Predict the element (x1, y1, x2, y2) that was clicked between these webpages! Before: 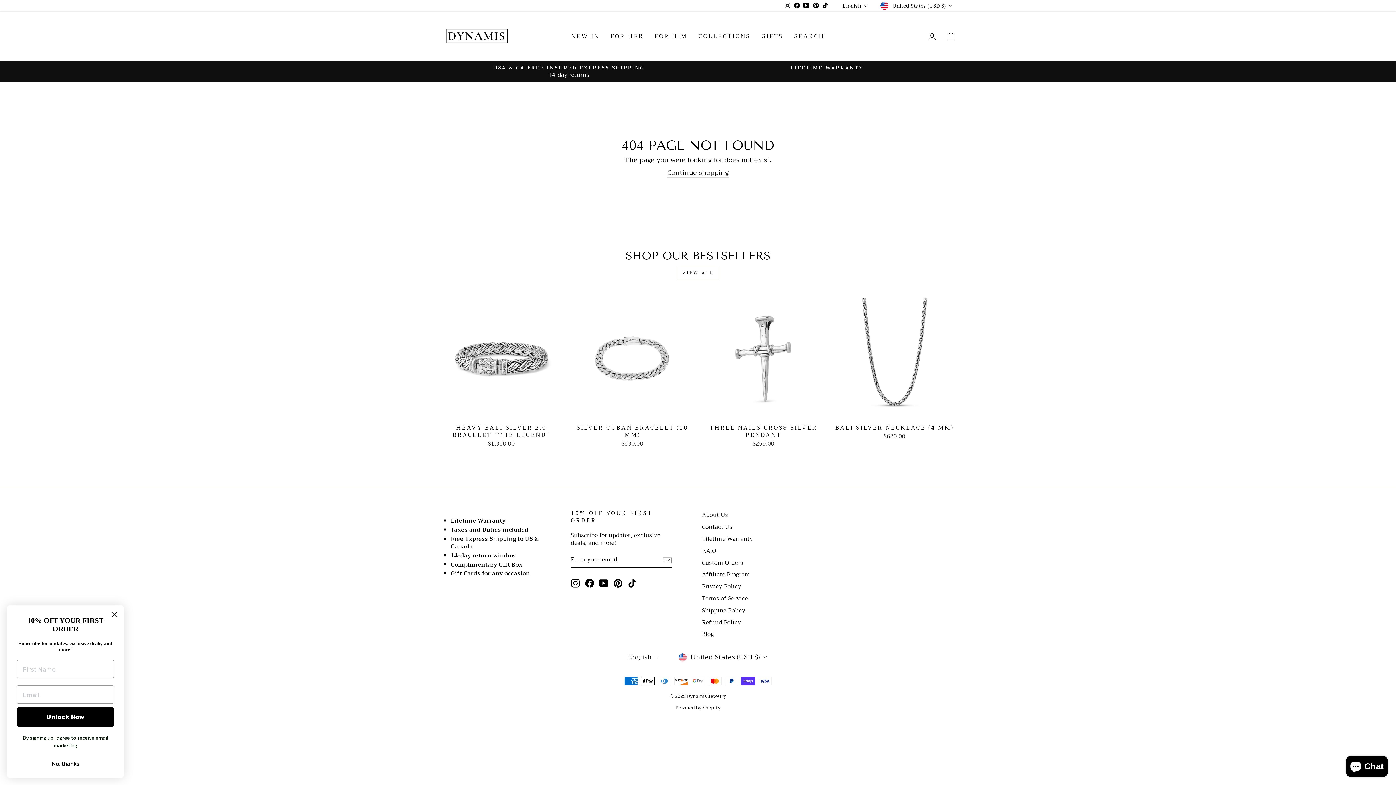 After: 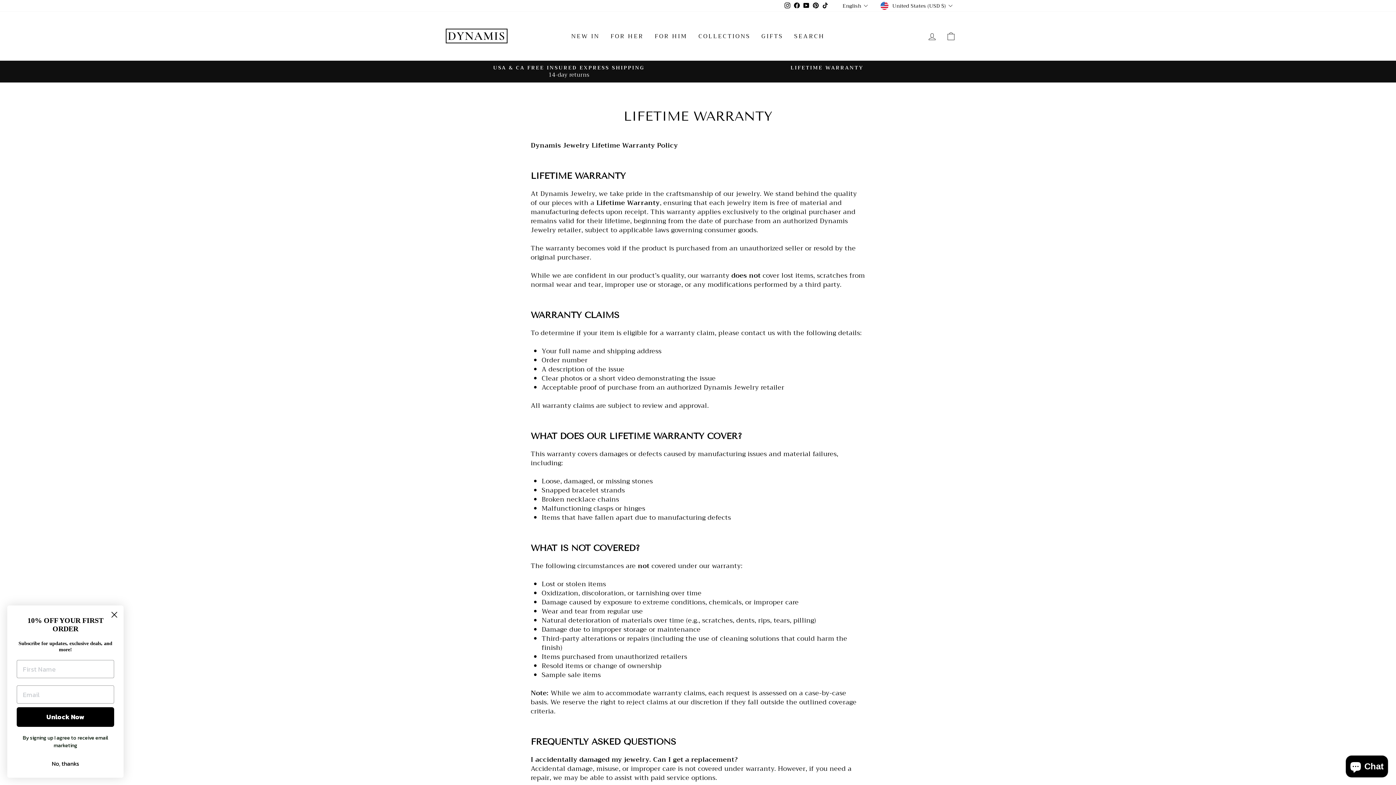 Action: bbox: (702, 534, 753, 544) label: Lifetime Warranty